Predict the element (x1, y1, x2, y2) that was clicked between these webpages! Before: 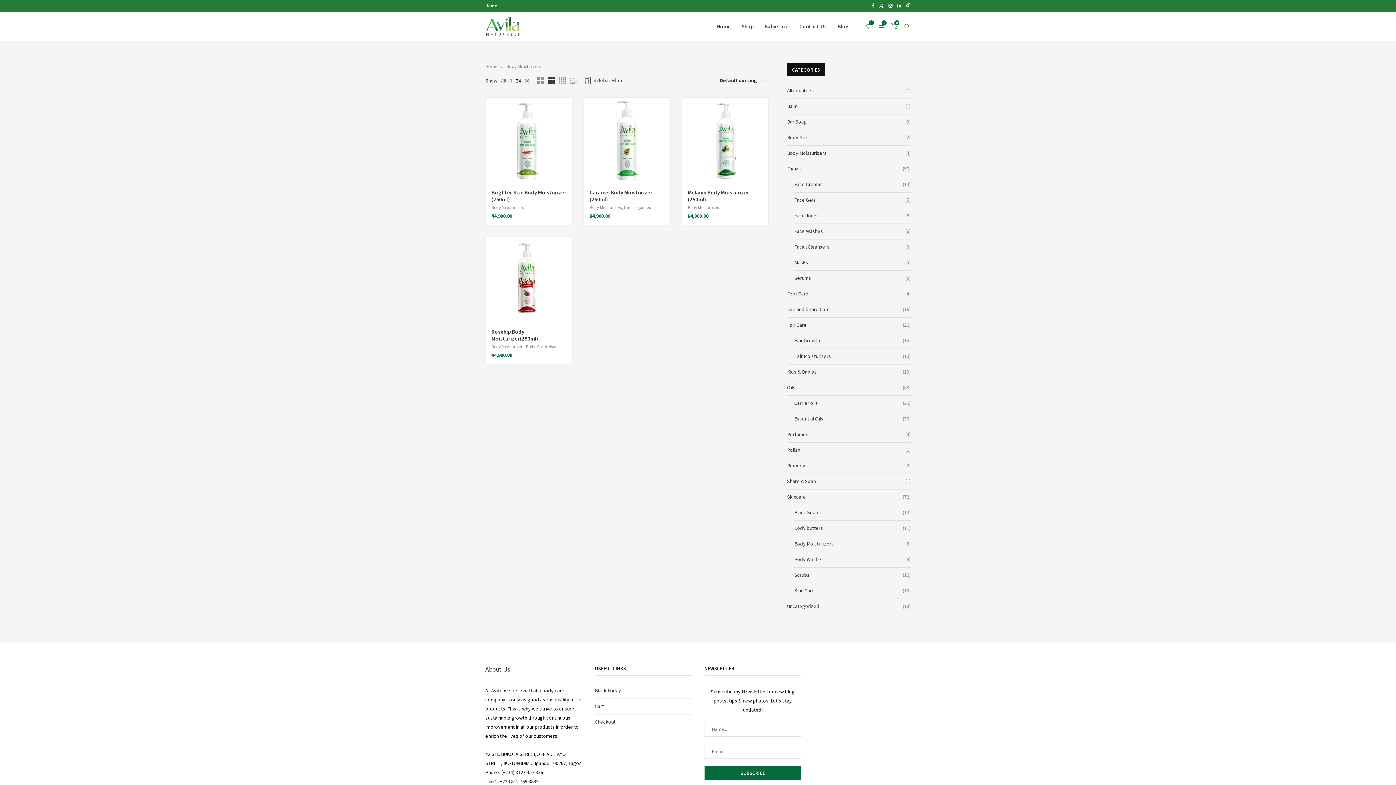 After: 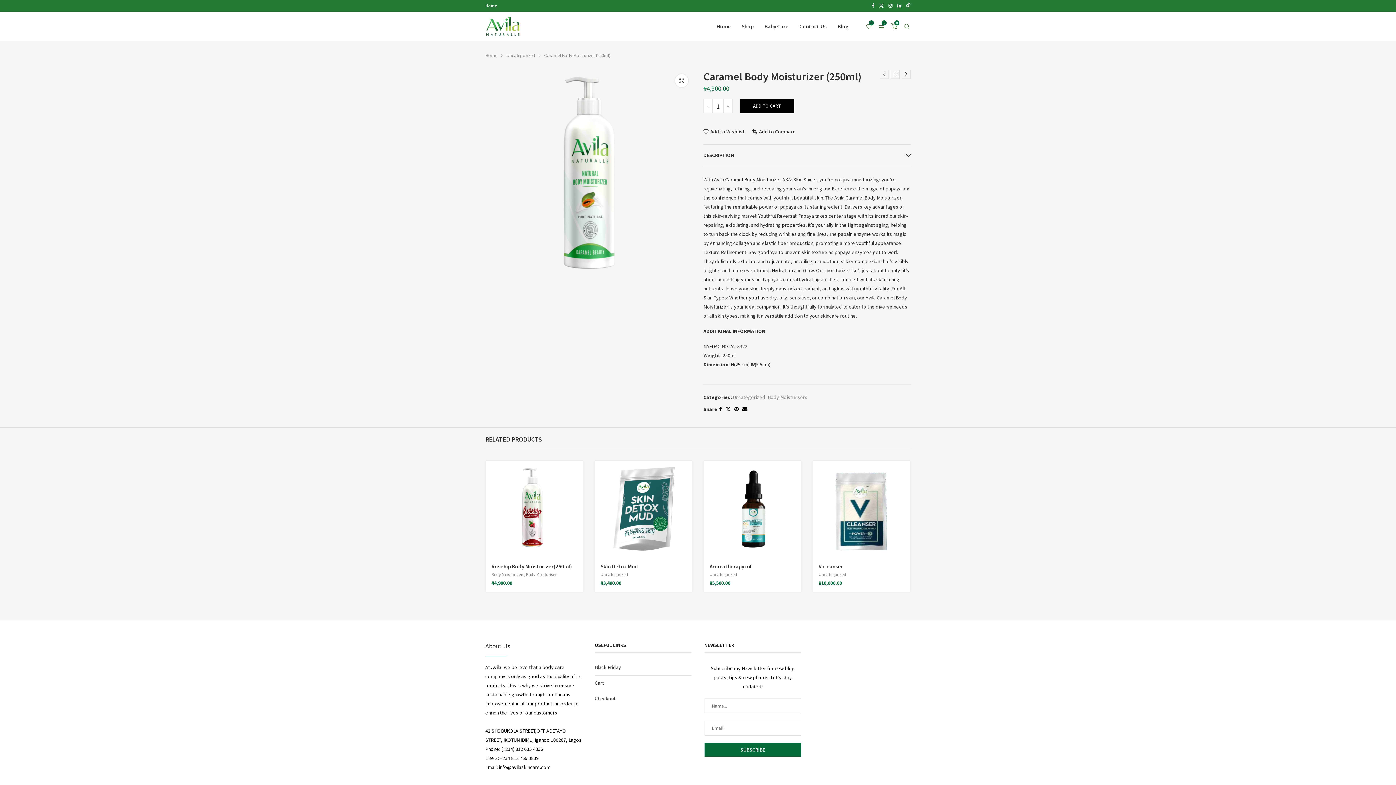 Action: label: Caramel Body Moisturizer (250ml) bbox: (589, 189, 652, 202)